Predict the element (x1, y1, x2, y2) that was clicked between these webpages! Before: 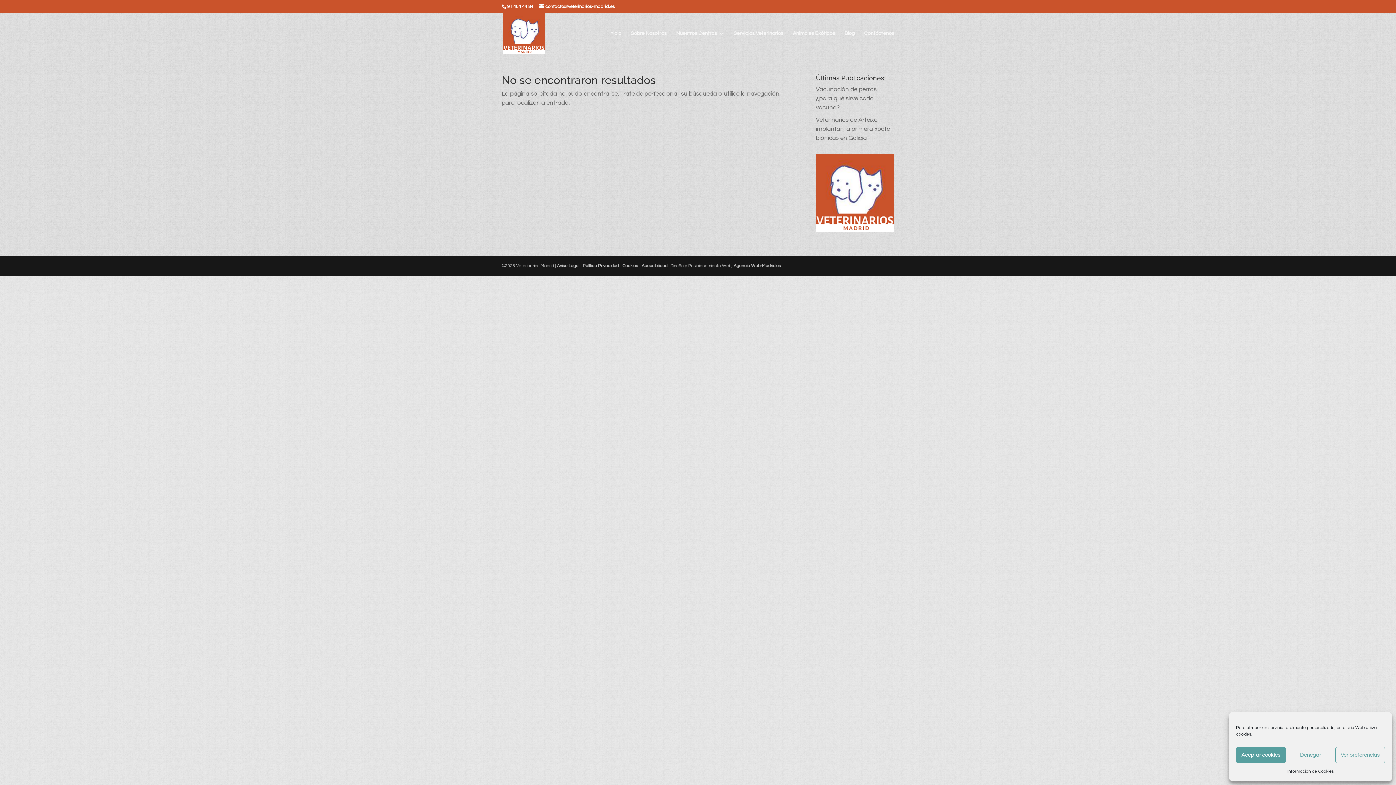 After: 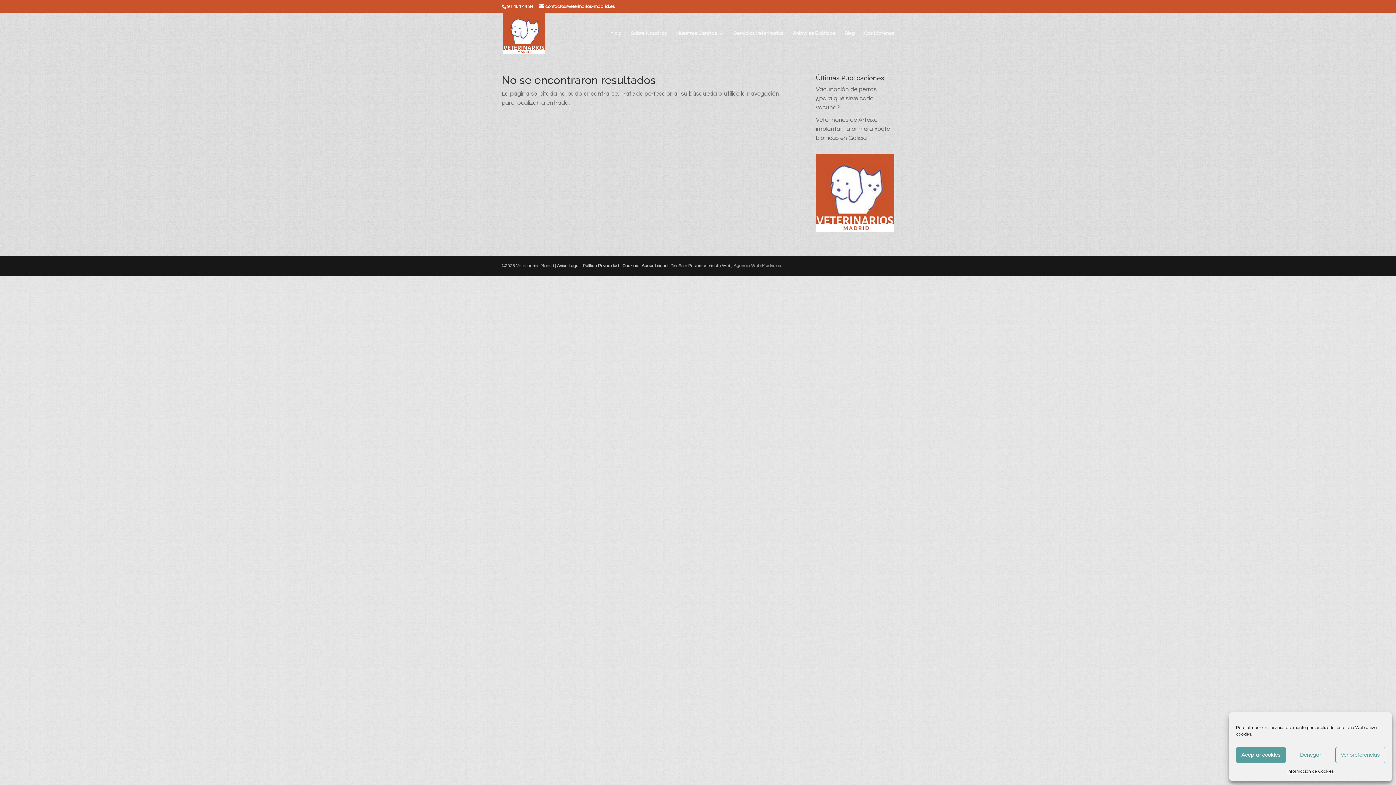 Action: bbox: (733, 263, 781, 268) label: Agencia Web-Madrid.es